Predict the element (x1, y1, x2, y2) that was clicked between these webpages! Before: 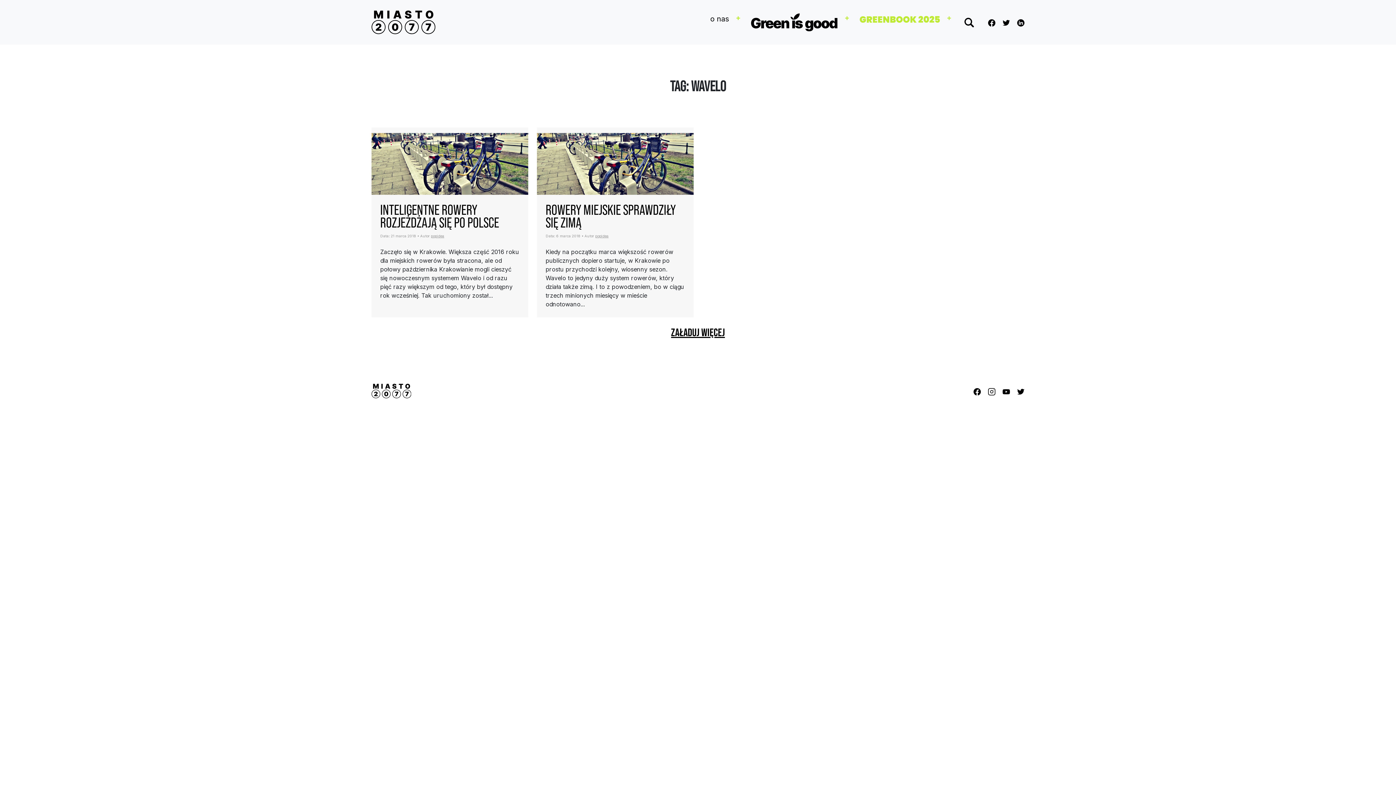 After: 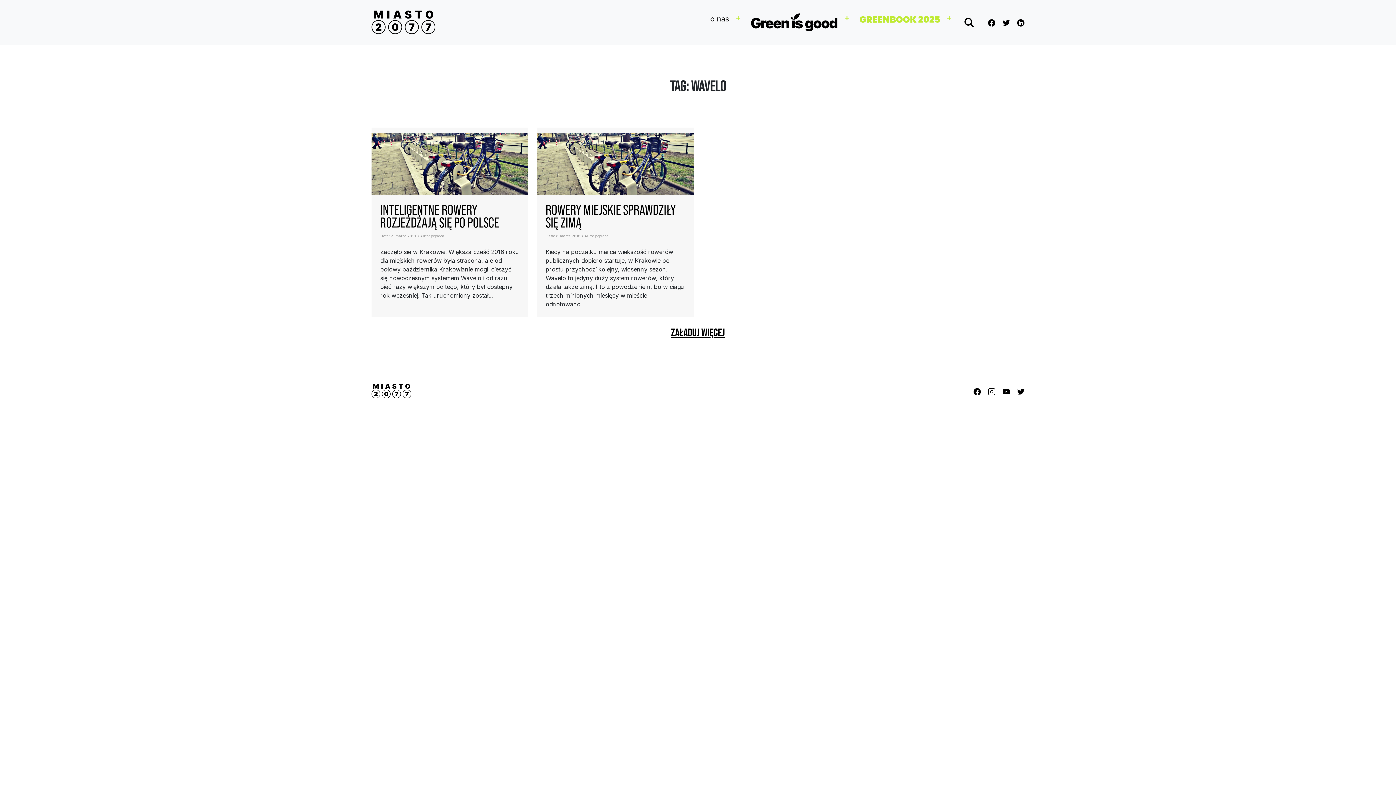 Action: bbox: (1012, 18, 1024, 26)